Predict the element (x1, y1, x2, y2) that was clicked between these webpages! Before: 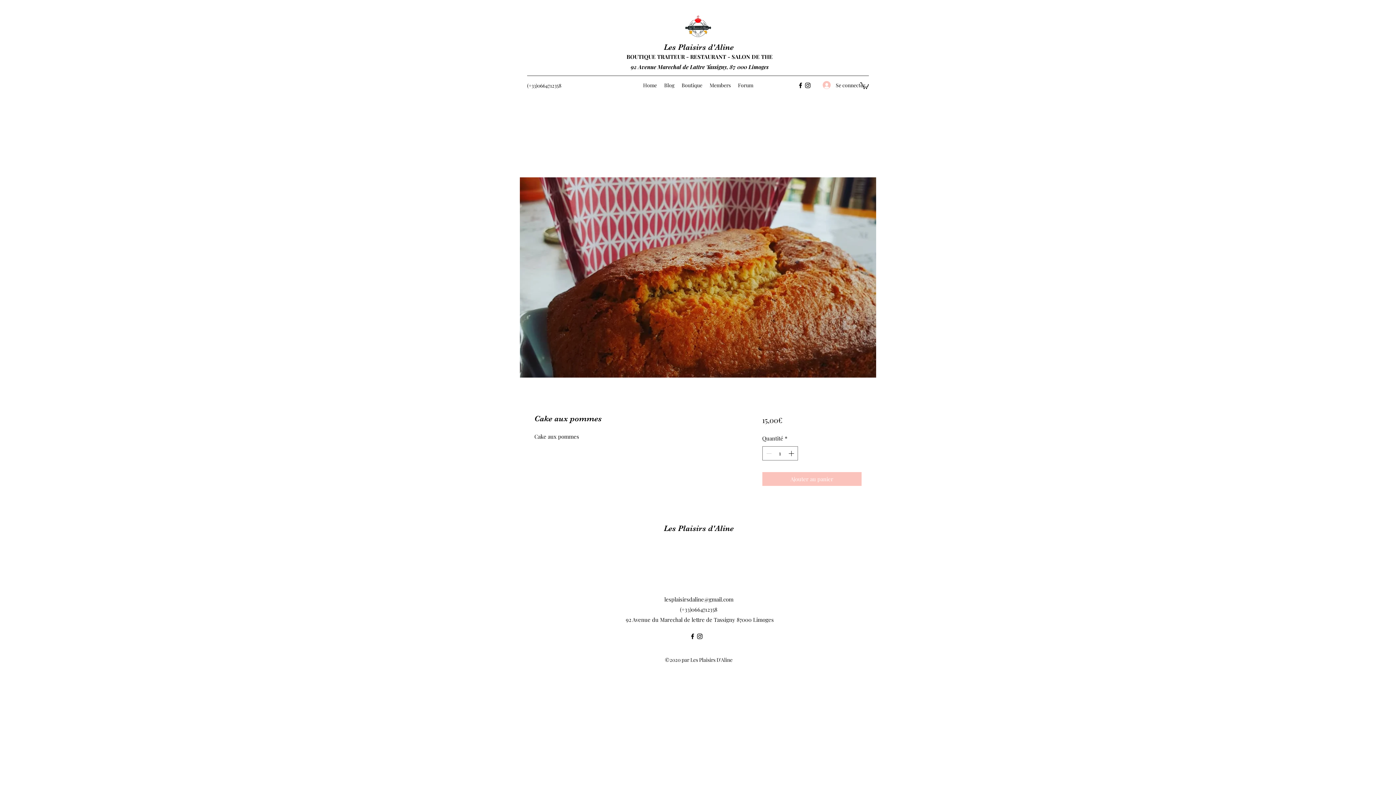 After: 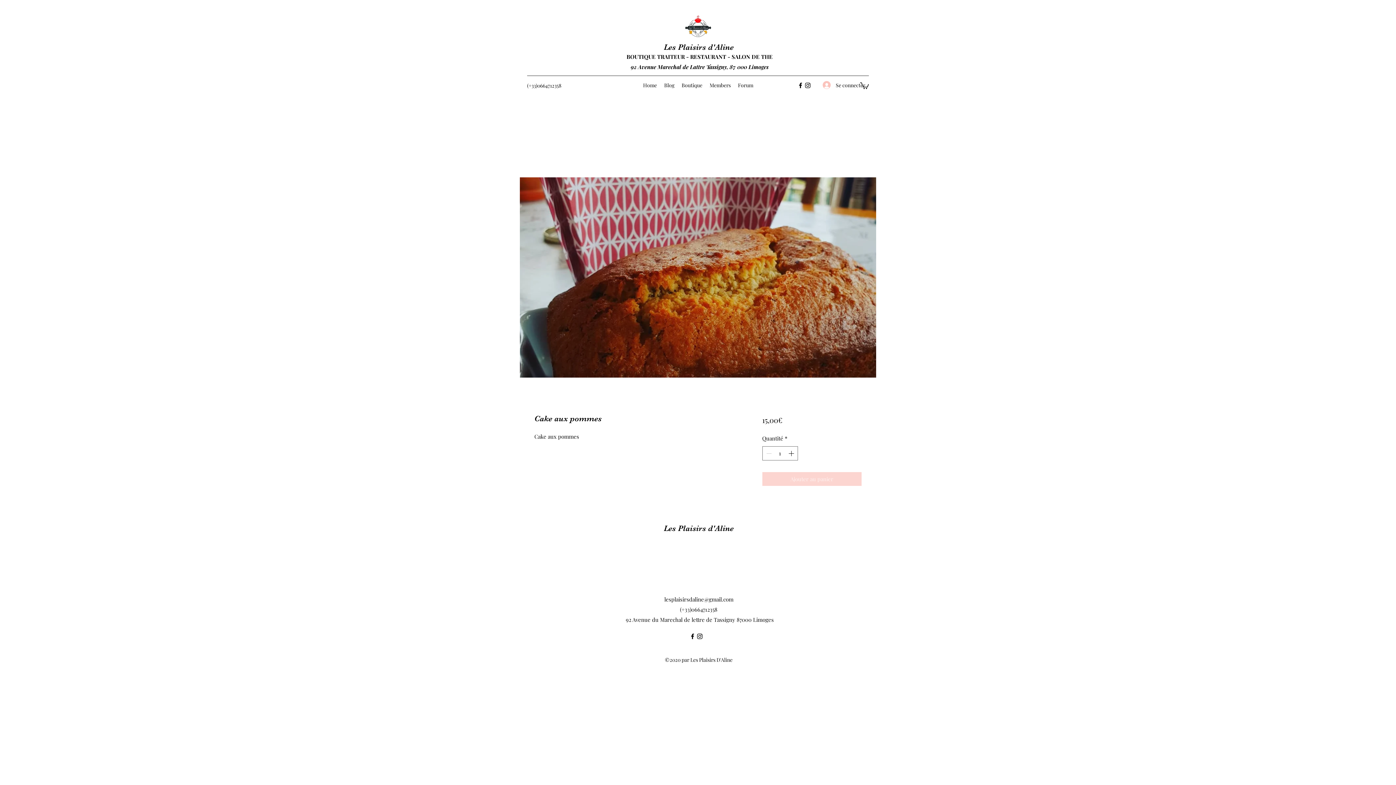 Action: bbox: (762, 472, 861, 486) label: Ajouter au panier